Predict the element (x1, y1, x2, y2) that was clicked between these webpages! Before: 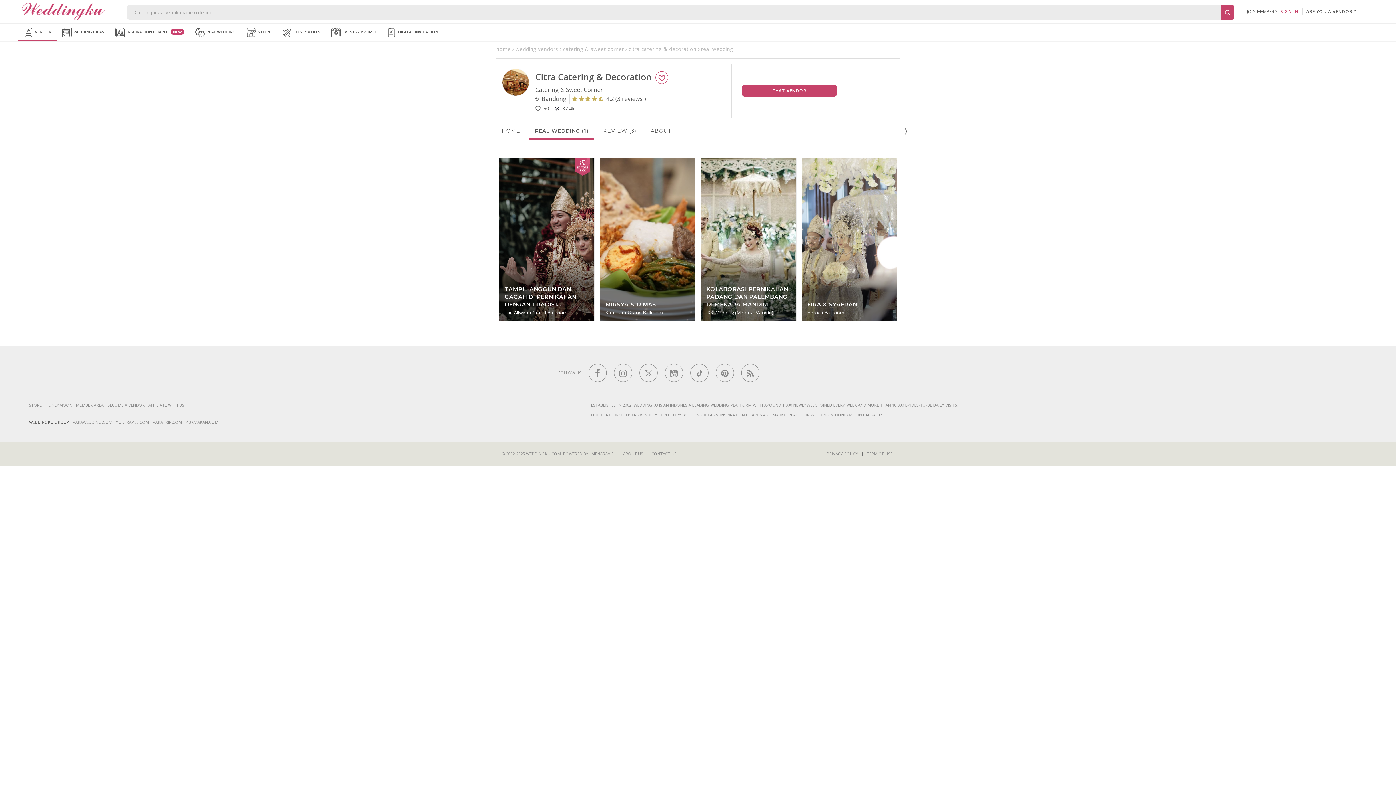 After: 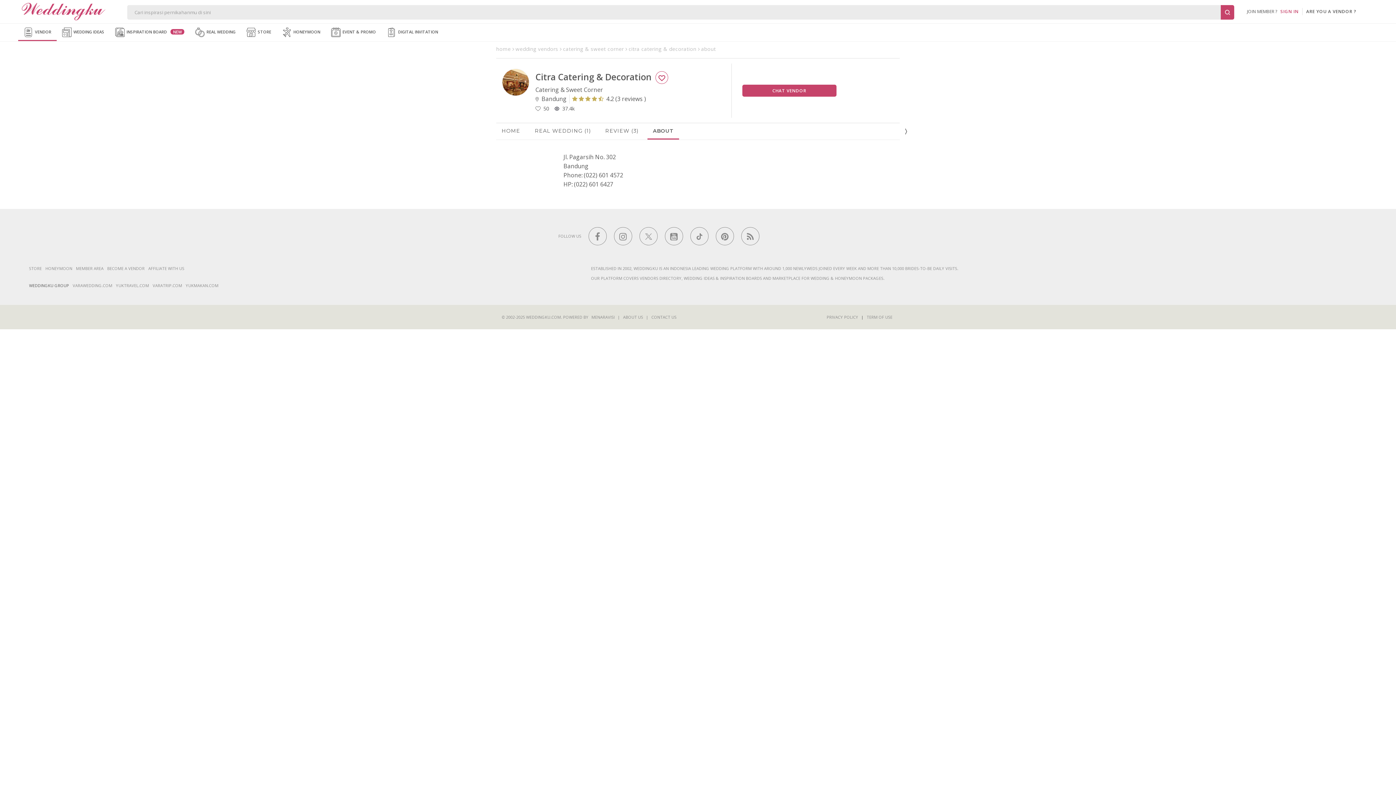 Action: bbox: (650, 127, 671, 134) label: ABOUT